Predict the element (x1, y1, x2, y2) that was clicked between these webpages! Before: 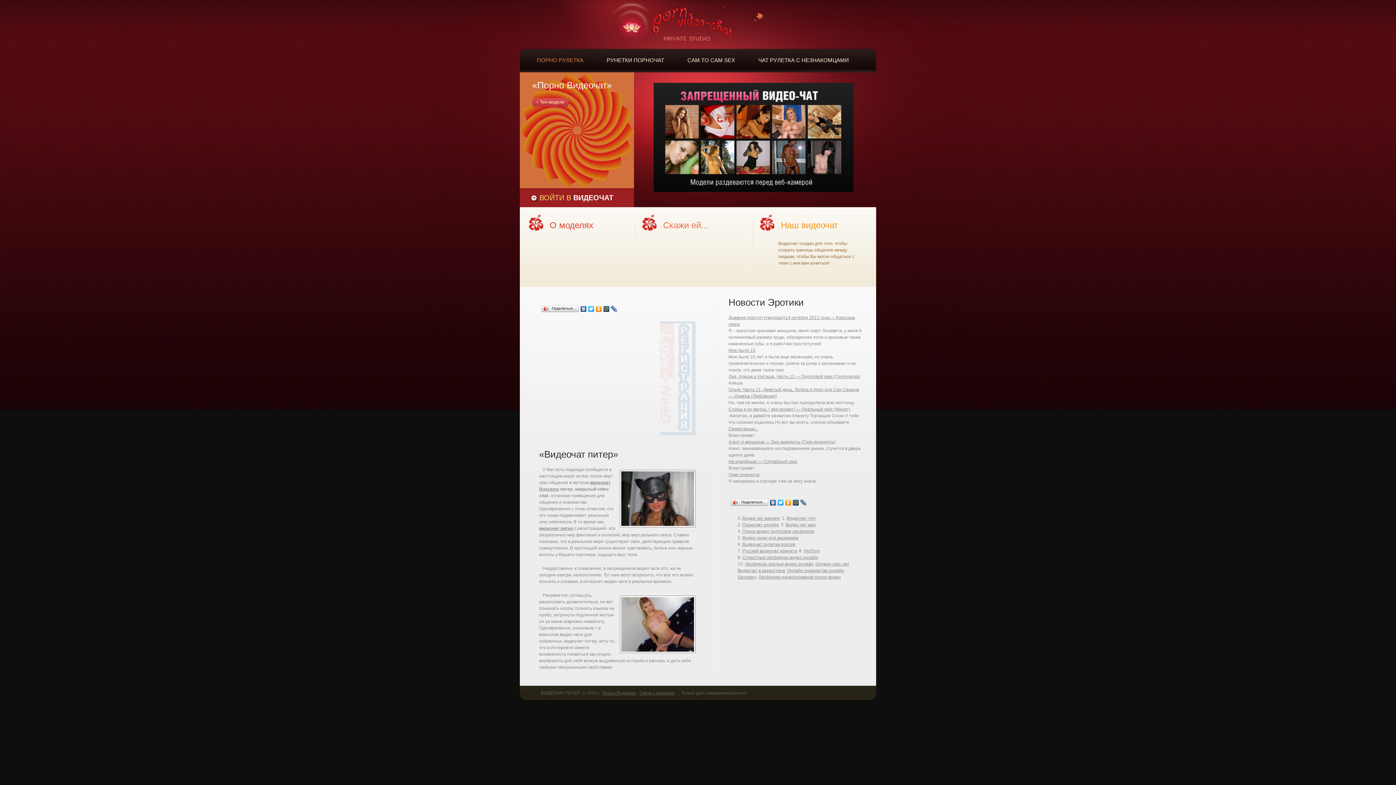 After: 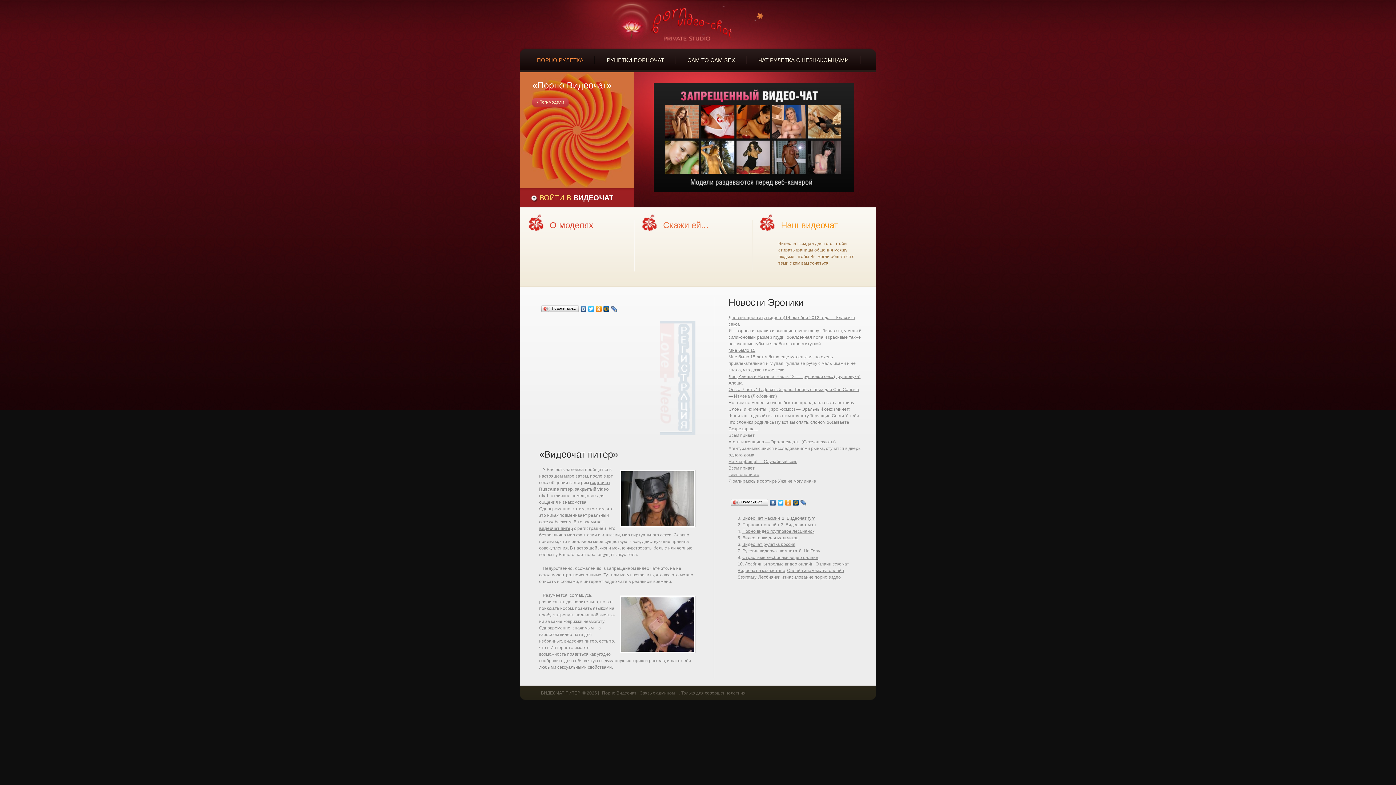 Action: bbox: (602, 304, 610, 313)